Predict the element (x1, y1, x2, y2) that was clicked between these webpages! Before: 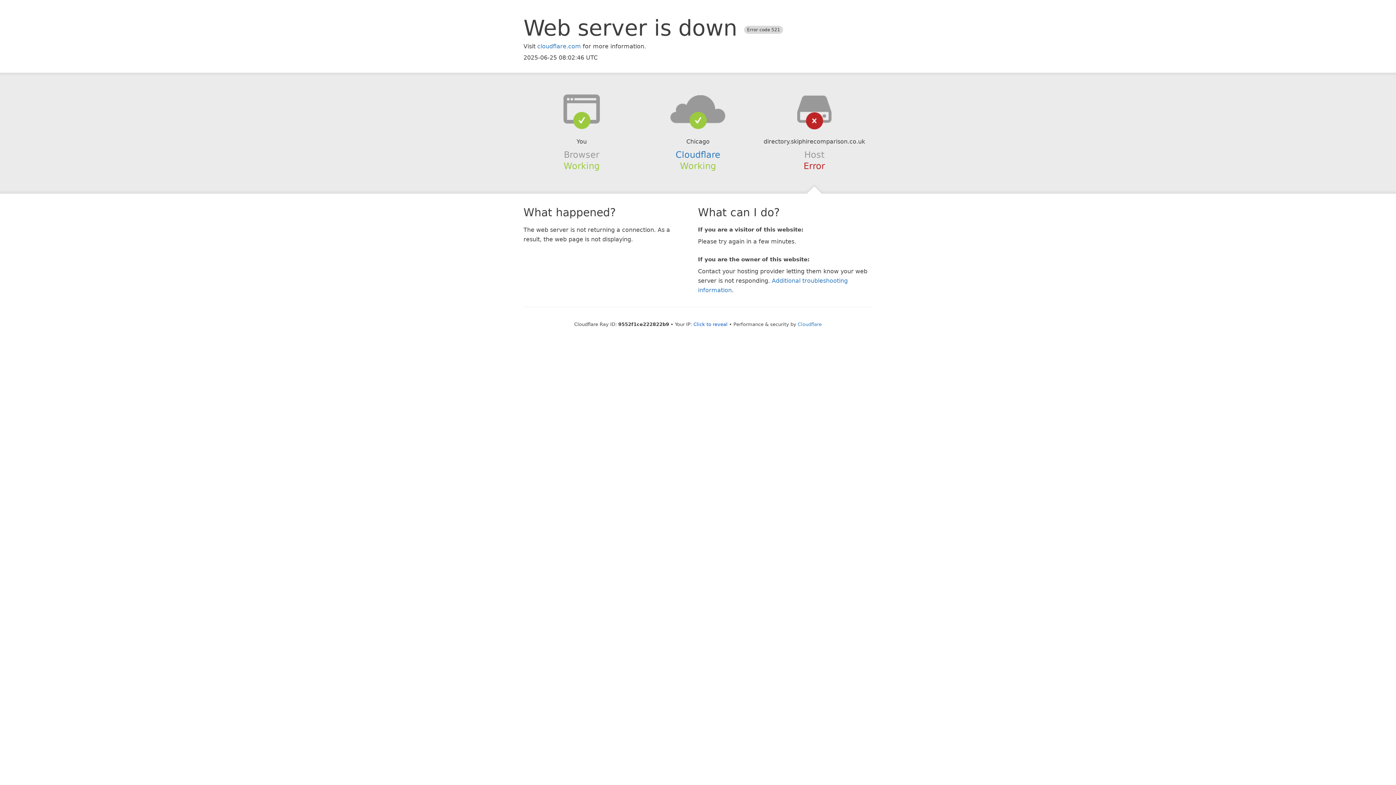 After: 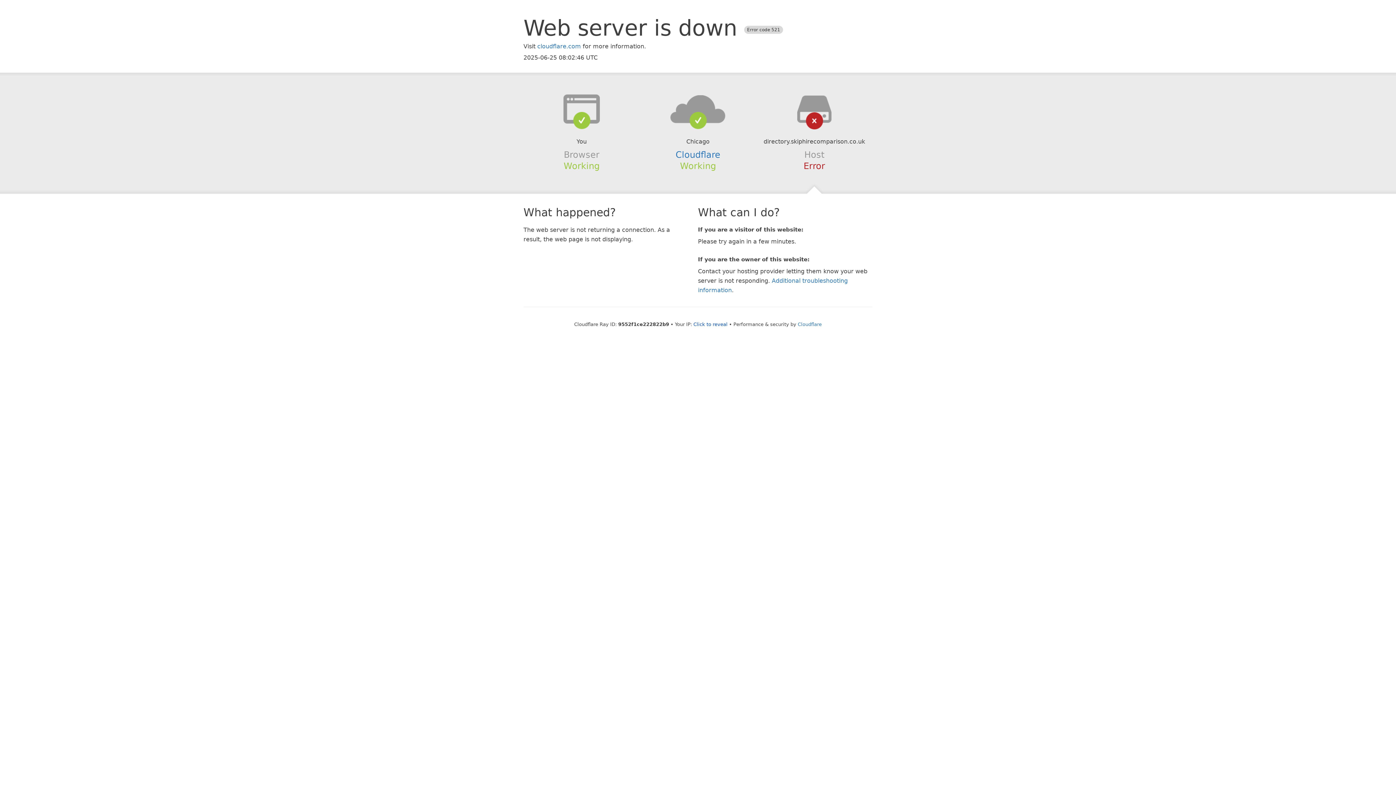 Action: bbox: (639, 94, 756, 123)